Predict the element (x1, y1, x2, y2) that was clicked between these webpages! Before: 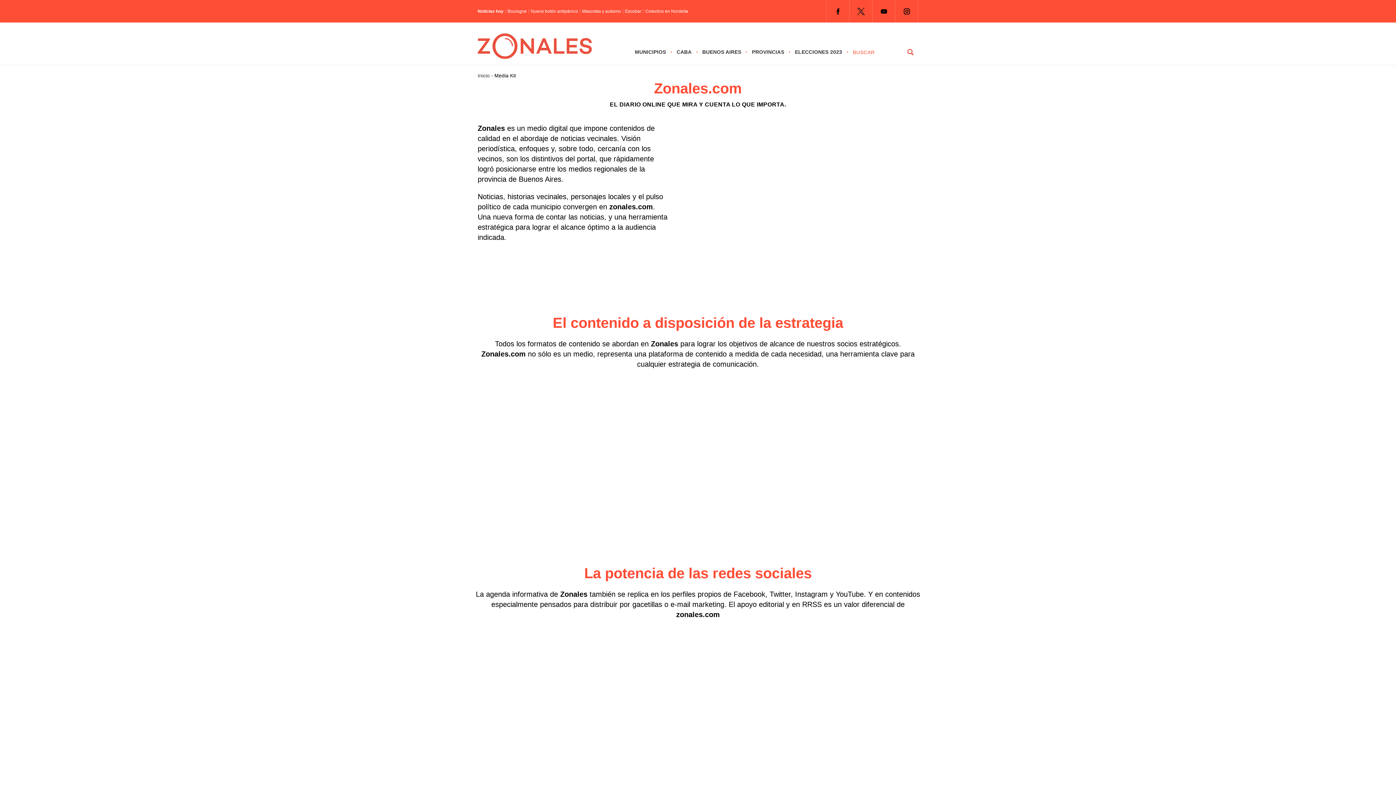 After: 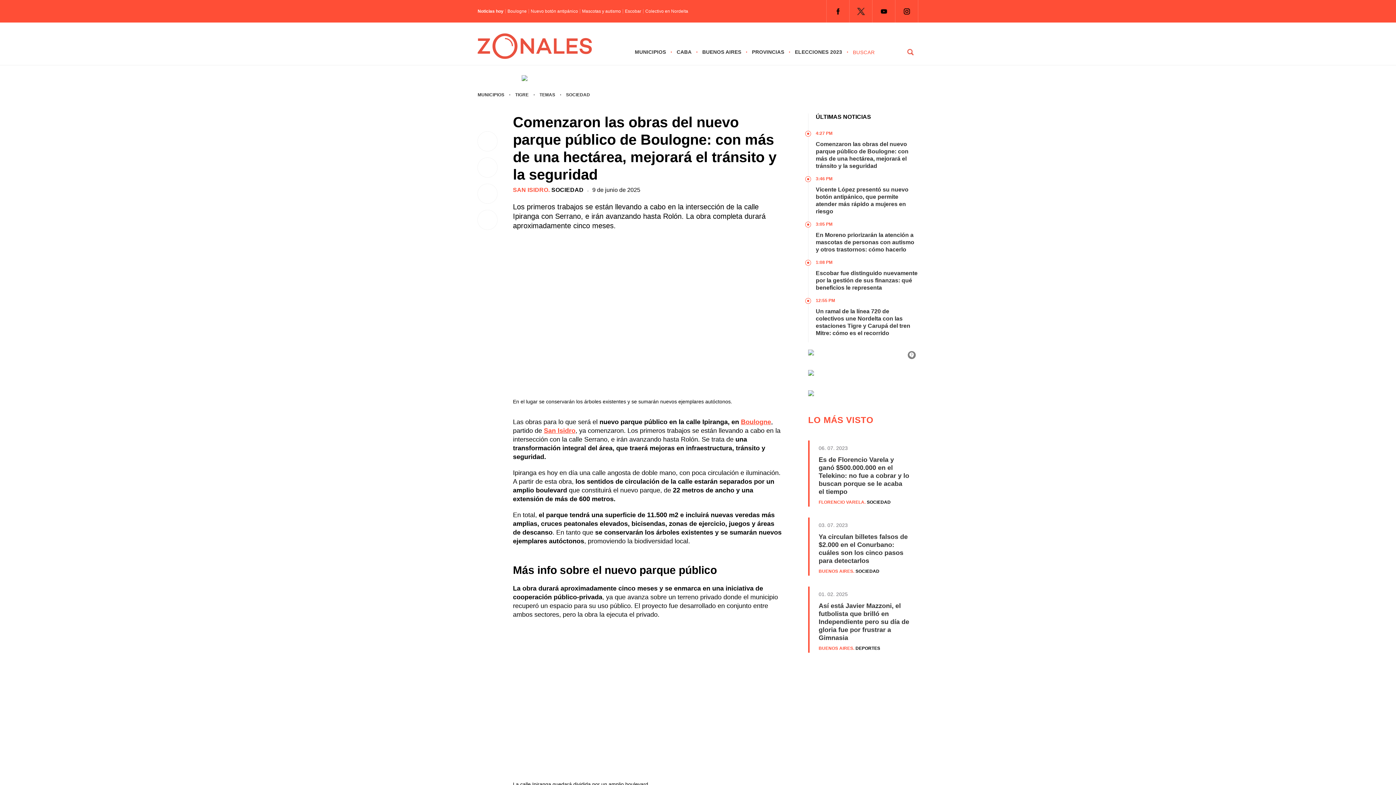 Action: bbox: (505, 9, 526, 13) label: Boulogne